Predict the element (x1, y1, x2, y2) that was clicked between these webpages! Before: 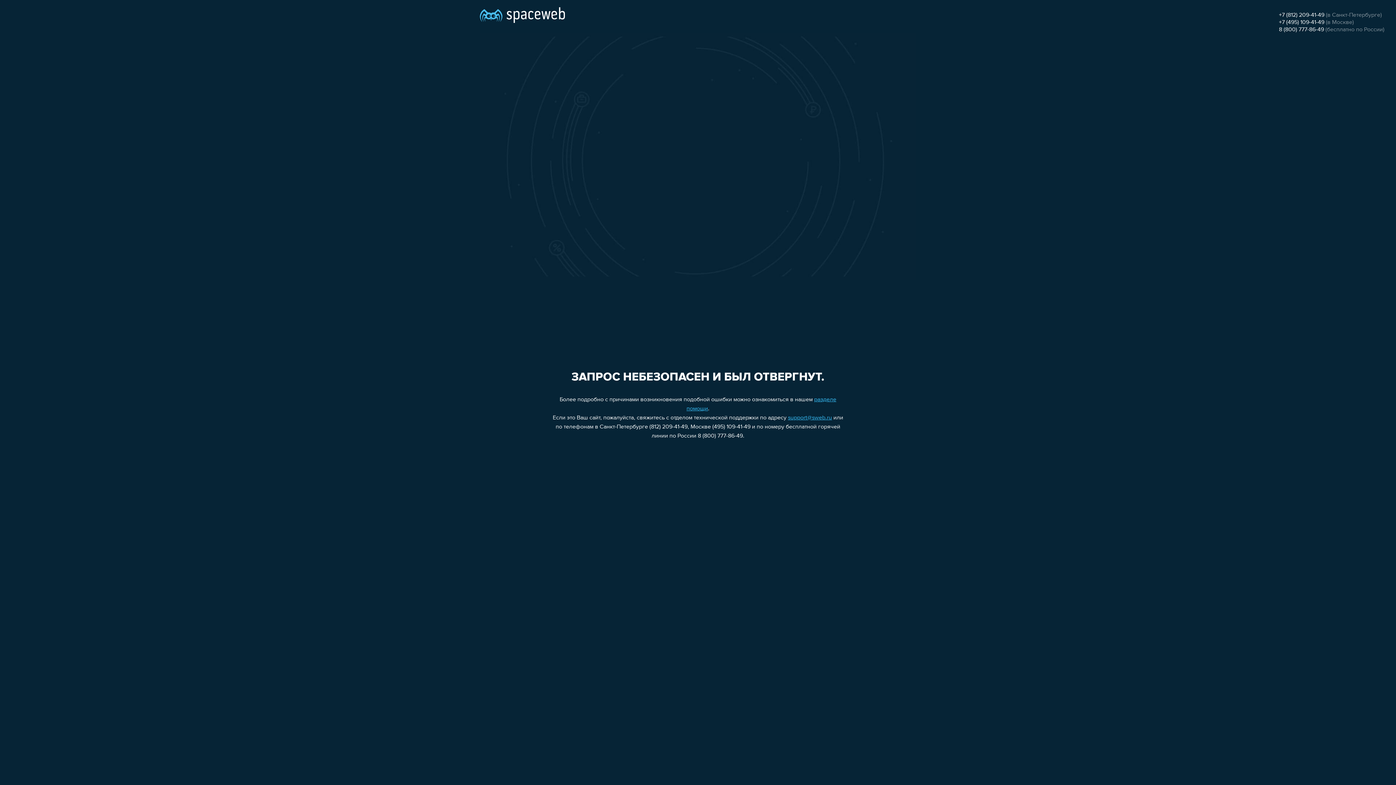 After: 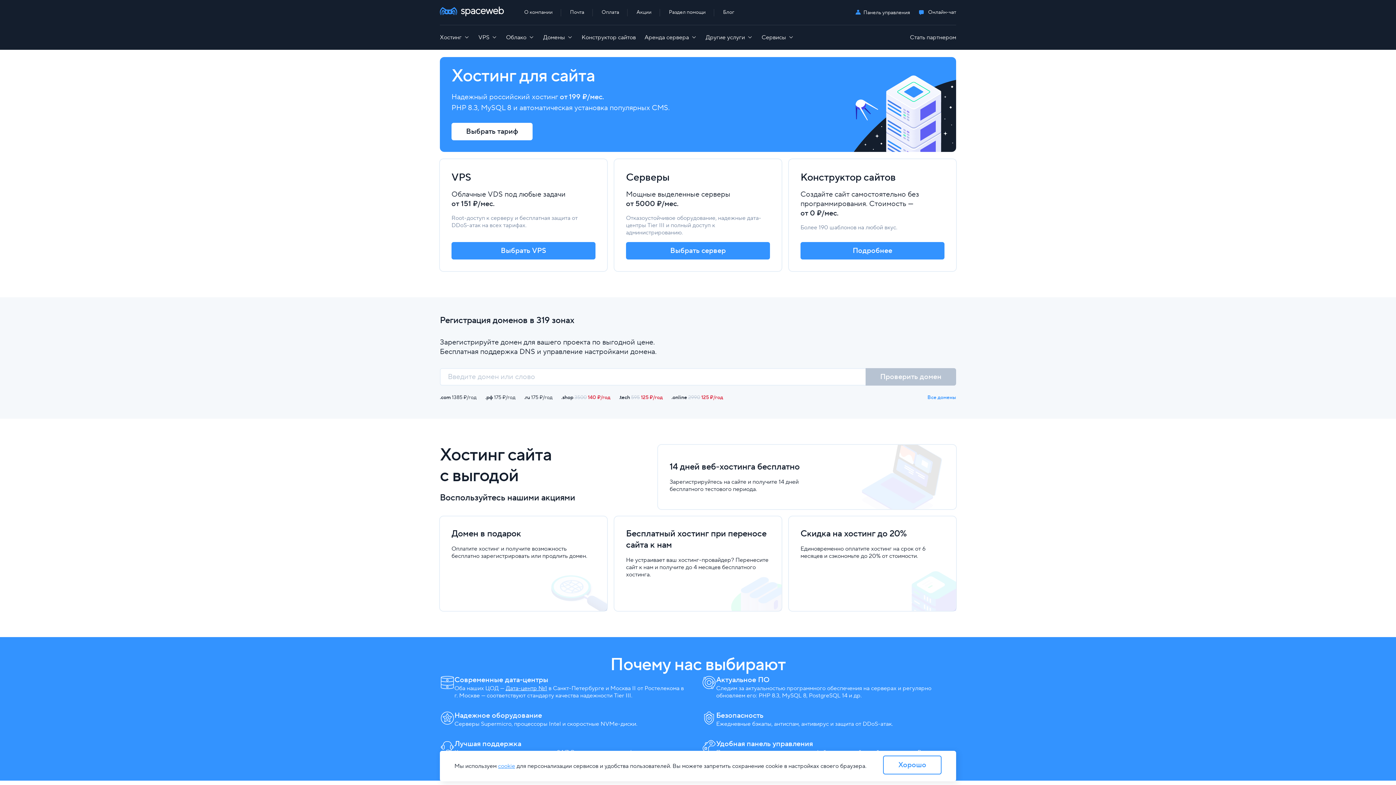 Action: bbox: (480, 0, 565, 25)